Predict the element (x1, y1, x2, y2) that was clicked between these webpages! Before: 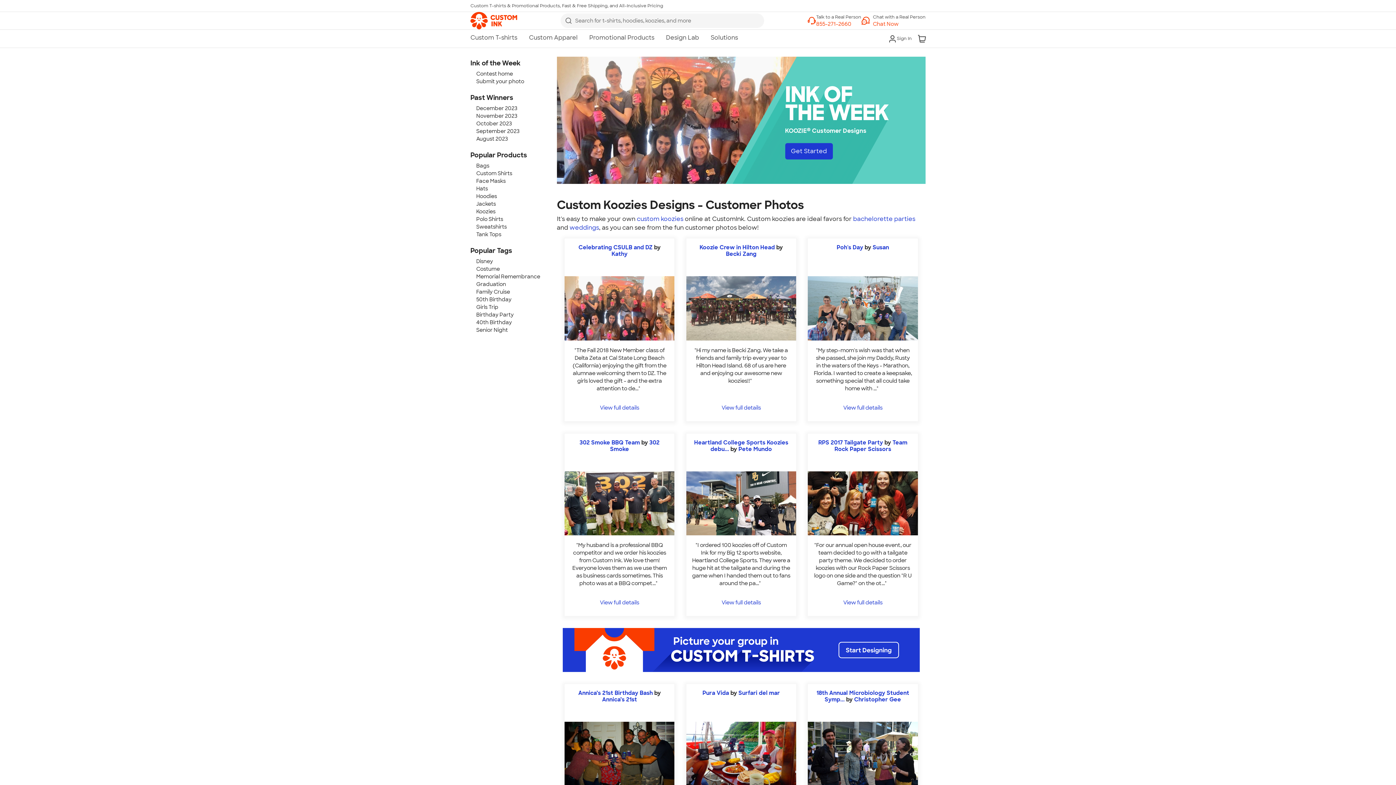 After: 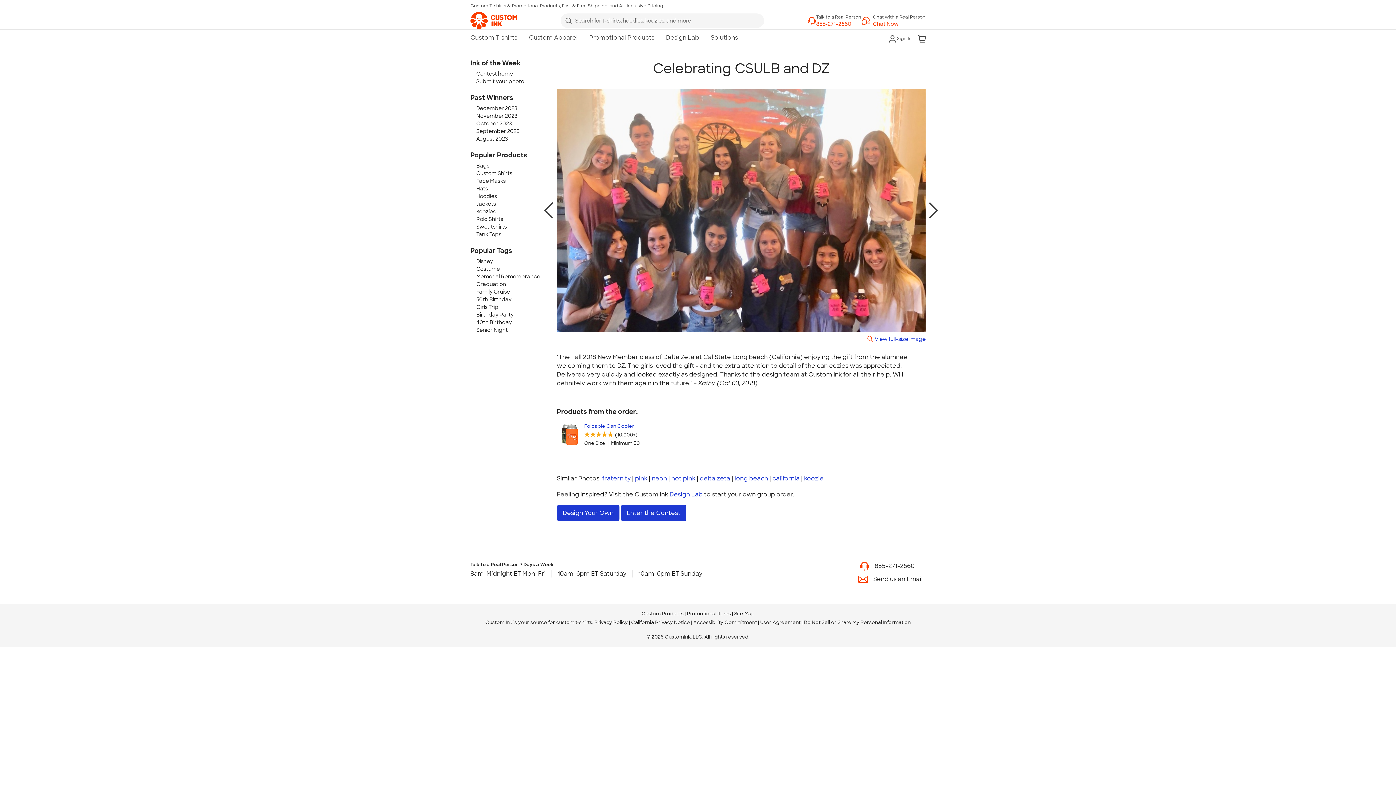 Action: bbox: (564, 403, 674, 421) label: View full details